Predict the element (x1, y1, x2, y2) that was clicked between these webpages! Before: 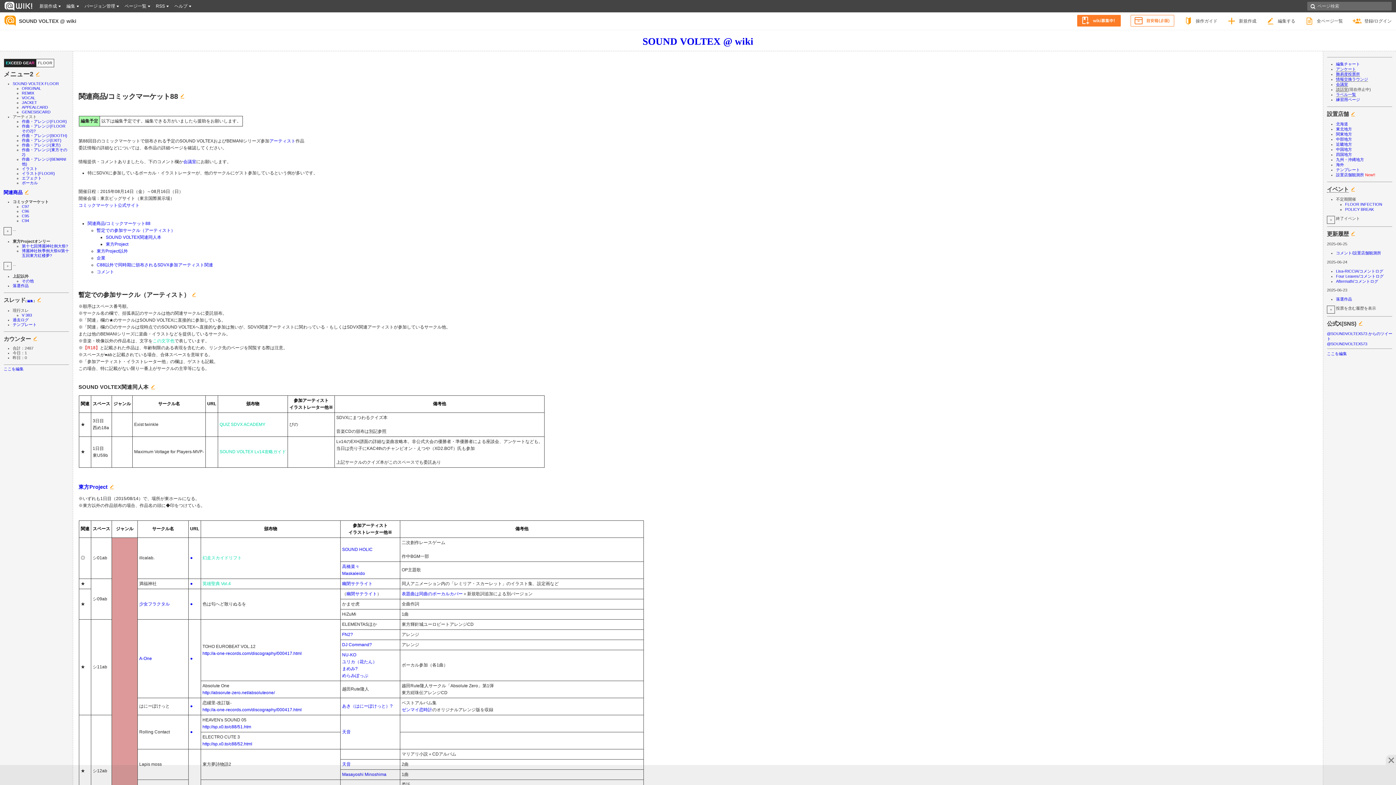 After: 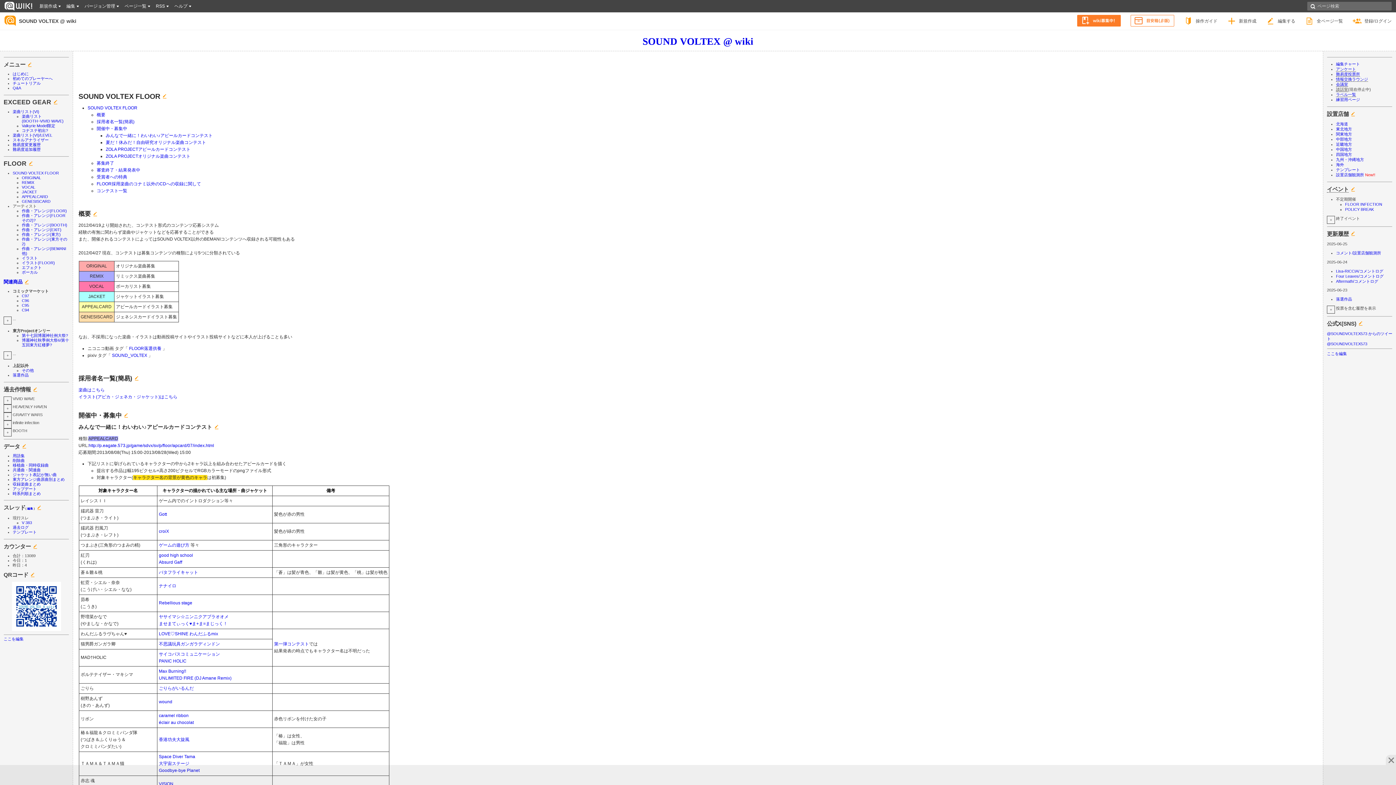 Action: label: SOUND VOLTEX FLOOR bbox: (12, 81, 58, 85)